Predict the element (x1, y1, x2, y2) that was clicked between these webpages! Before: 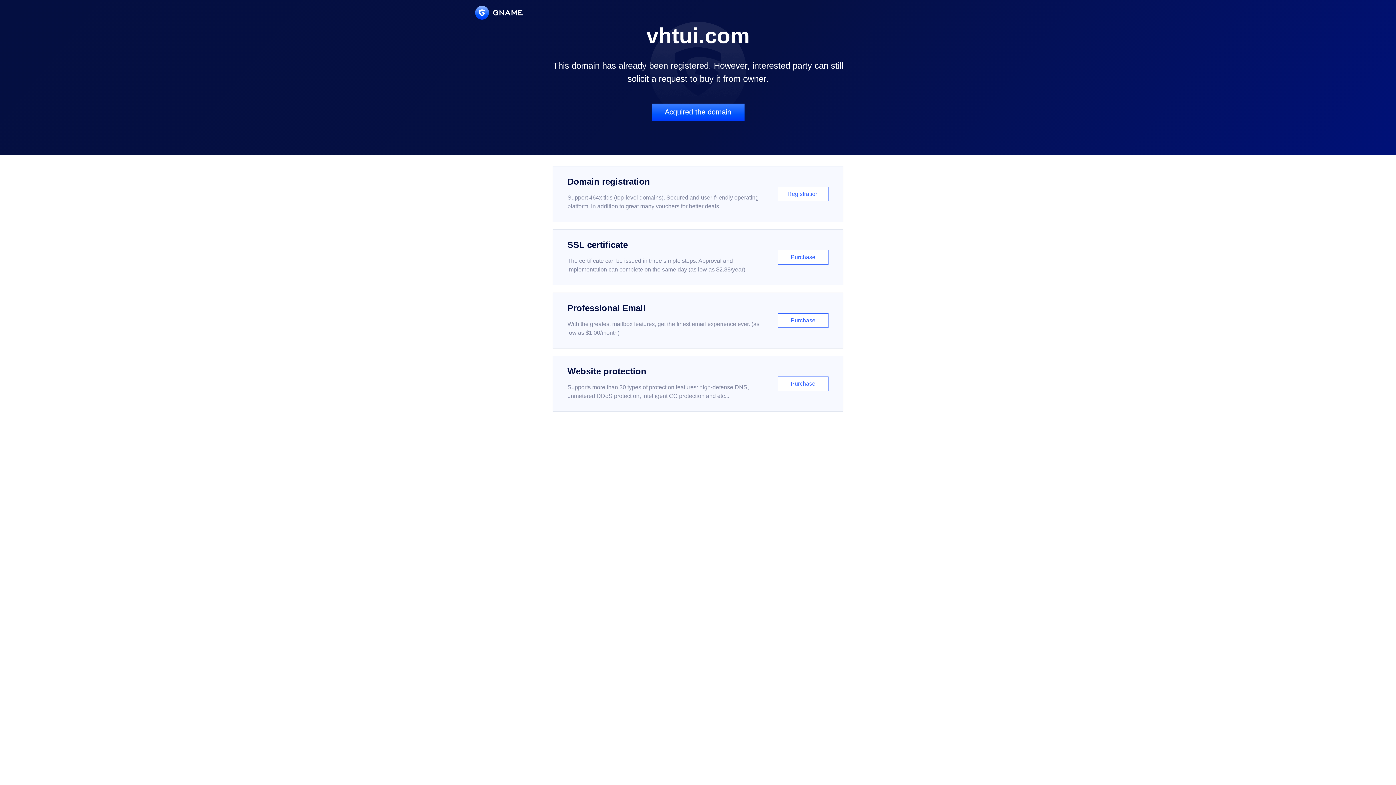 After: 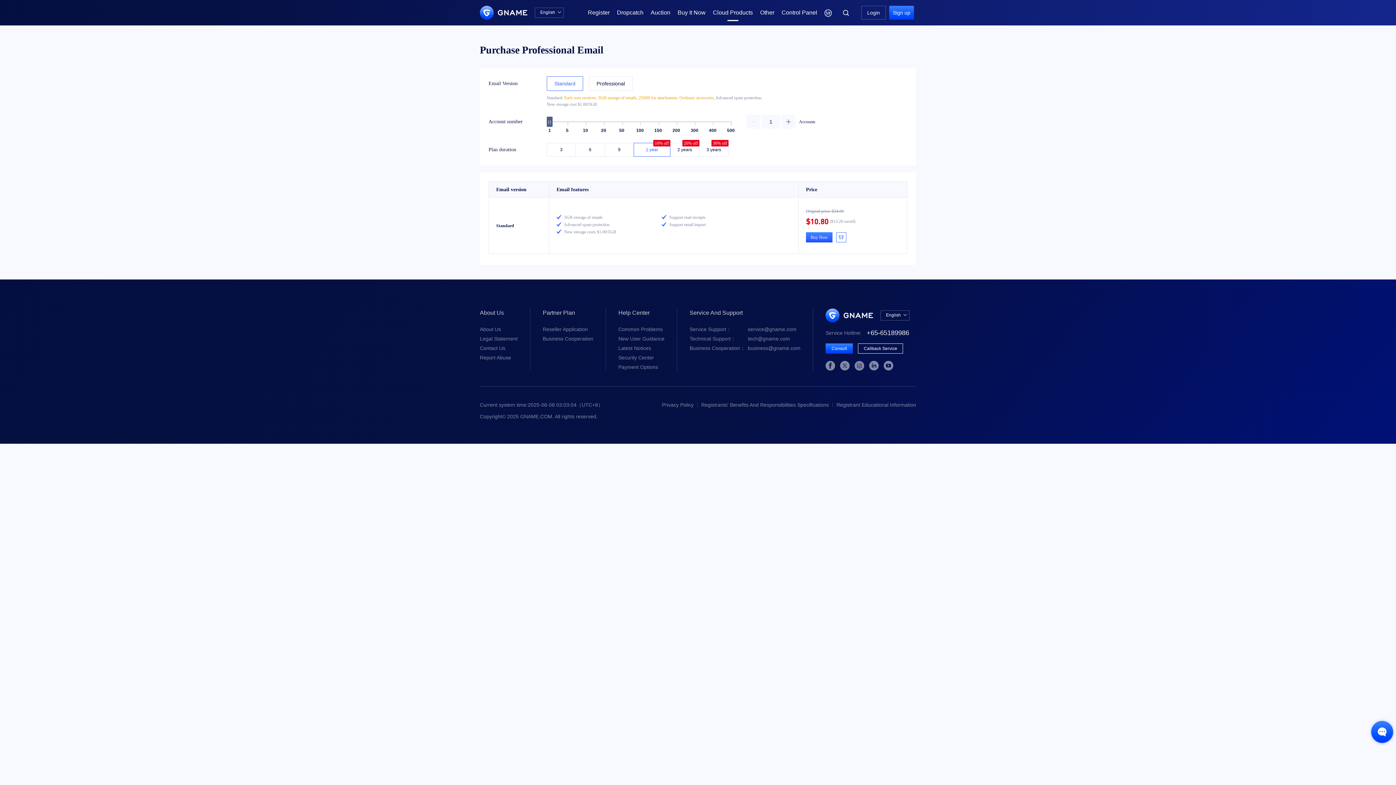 Action: label: Professional Email

With the greatest mailbox features, get the finest email experience ever. (as low as $1.00/month)

Purchase bbox: (552, 292, 843, 348)